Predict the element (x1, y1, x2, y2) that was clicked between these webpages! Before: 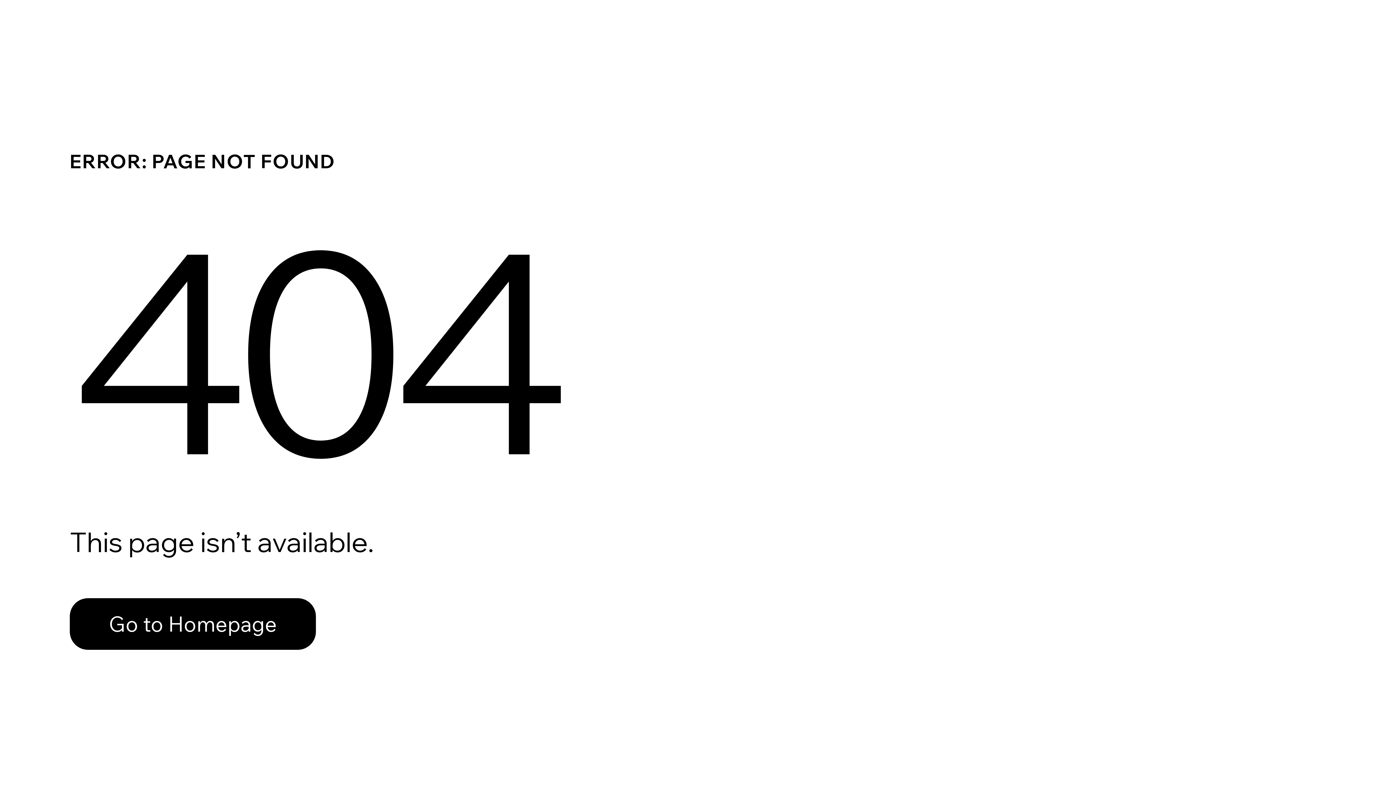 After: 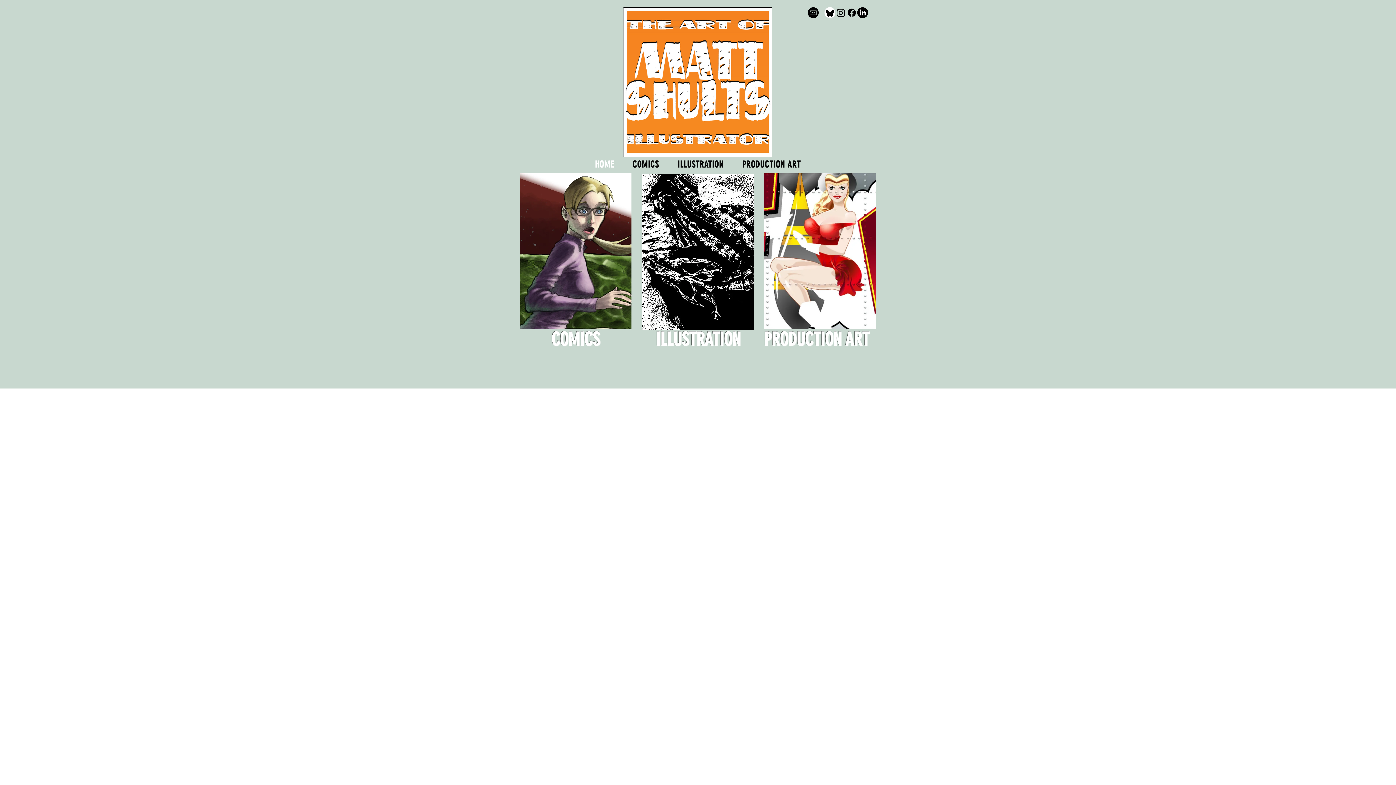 Action: bbox: (69, 582, 768, 659) label: Go to Homepage